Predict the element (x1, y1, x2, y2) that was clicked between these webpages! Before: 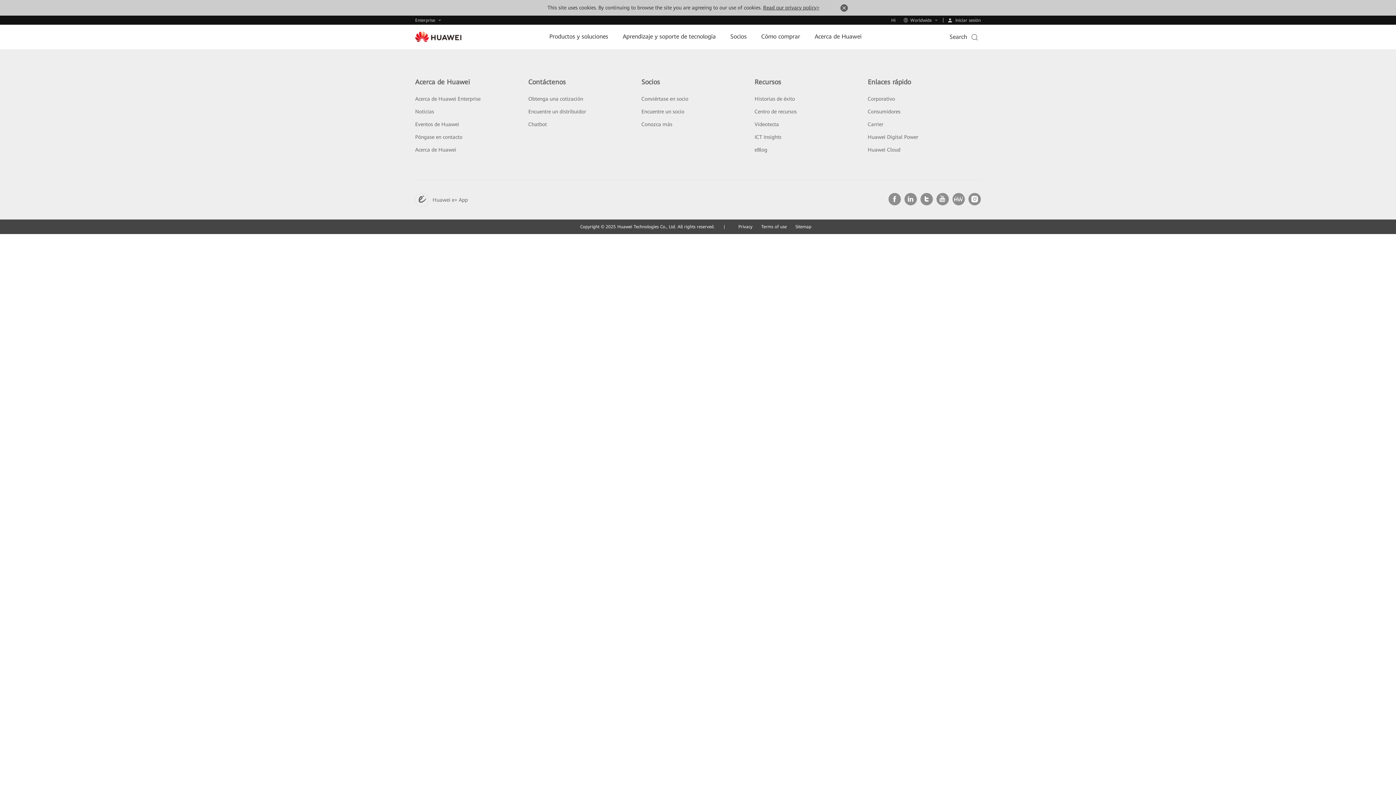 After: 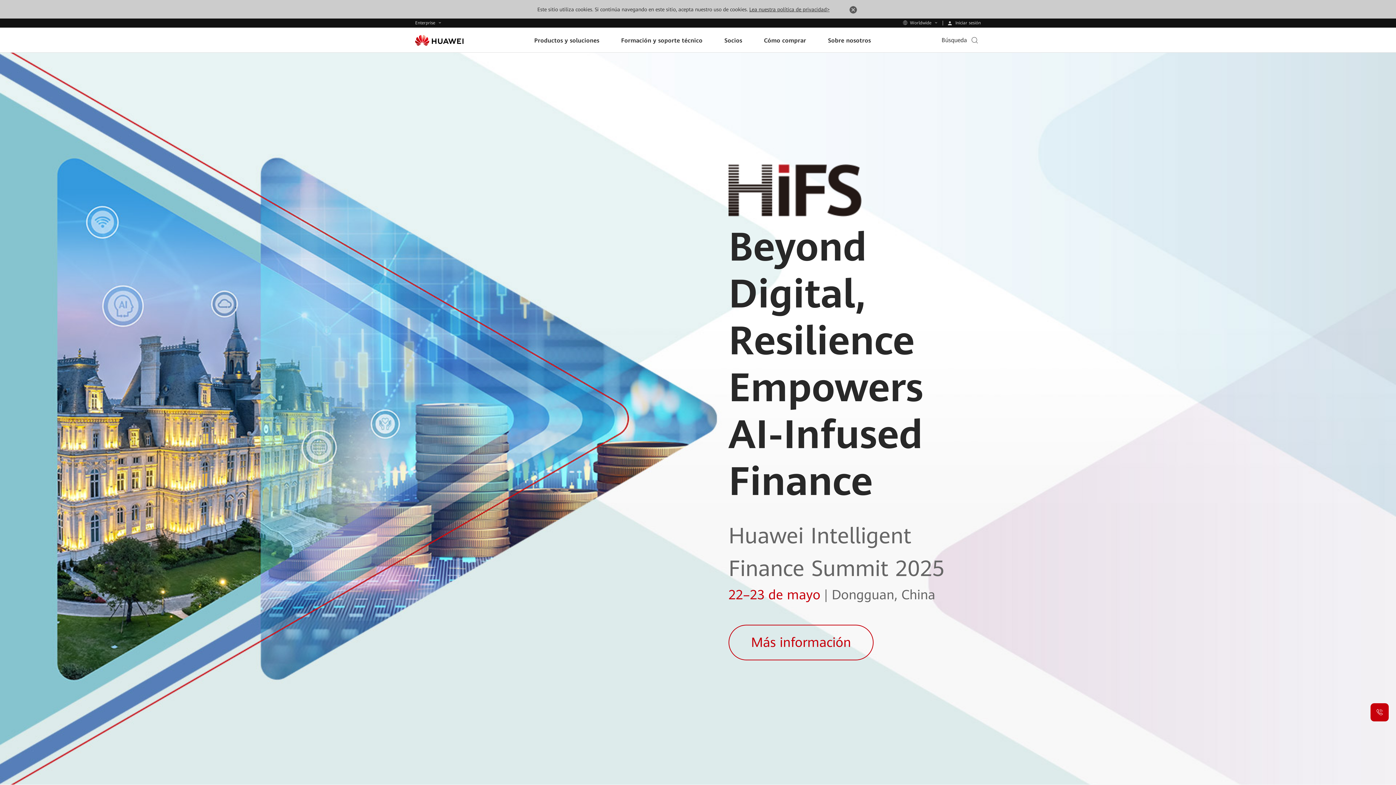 Action: bbox: (415, 31, 461, 42)